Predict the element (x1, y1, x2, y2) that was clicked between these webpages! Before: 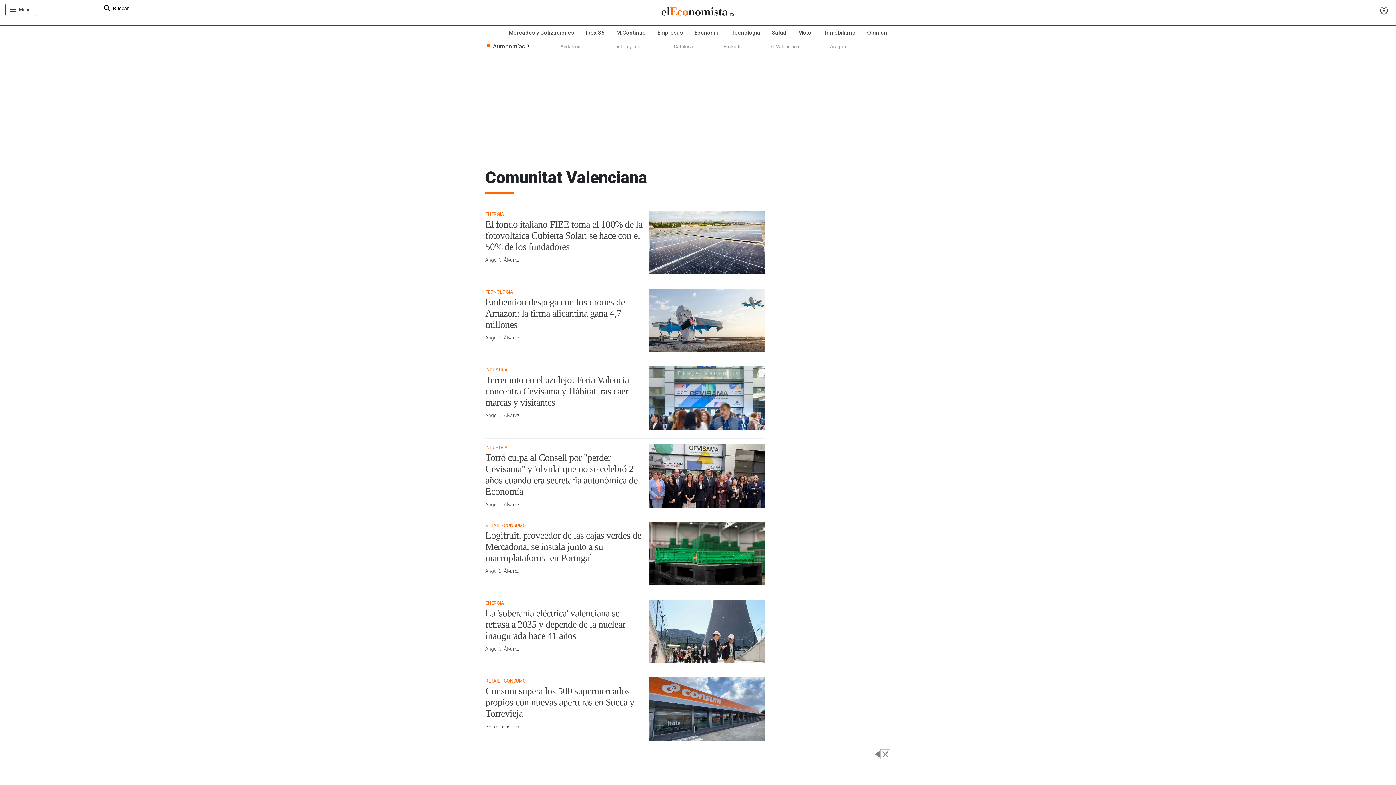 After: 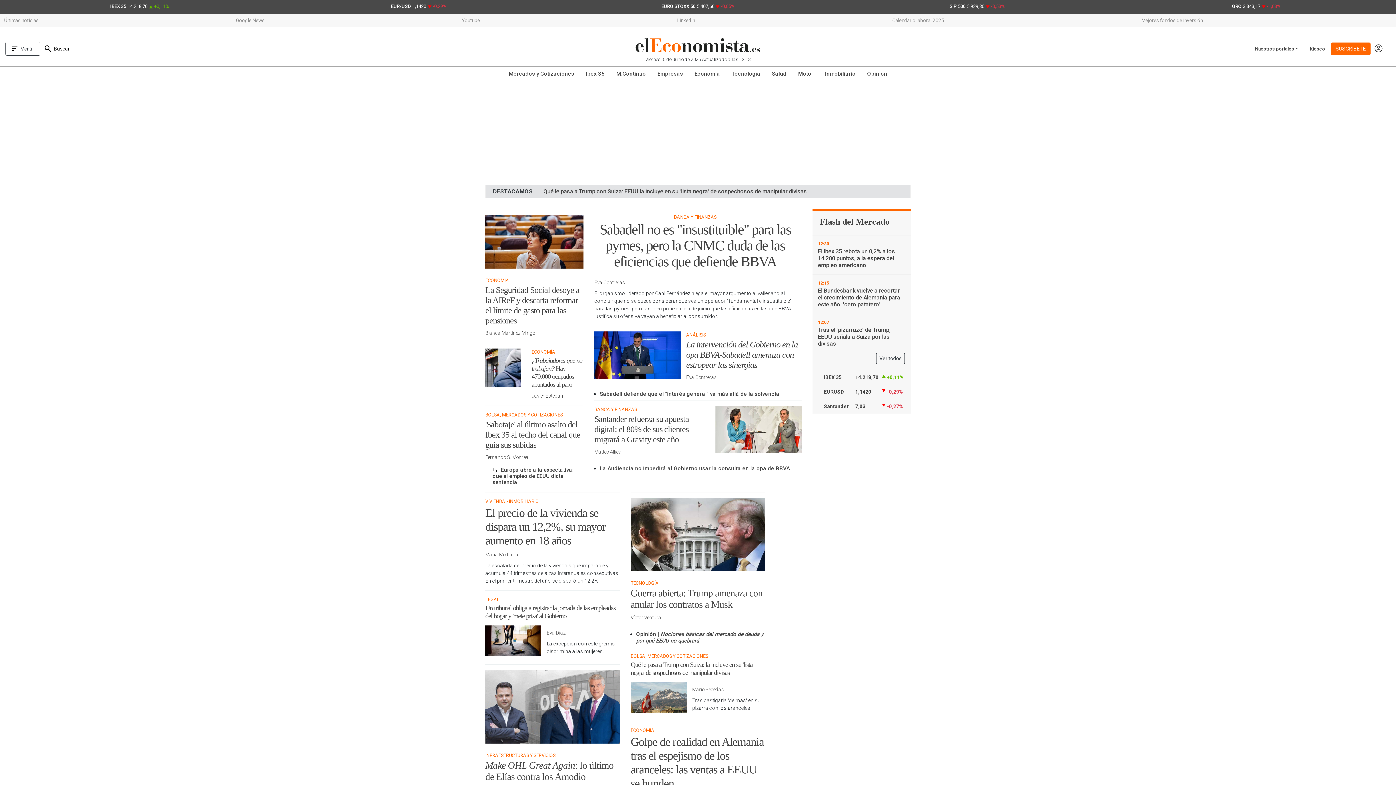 Action: bbox: (238, 3, 1158, 21)